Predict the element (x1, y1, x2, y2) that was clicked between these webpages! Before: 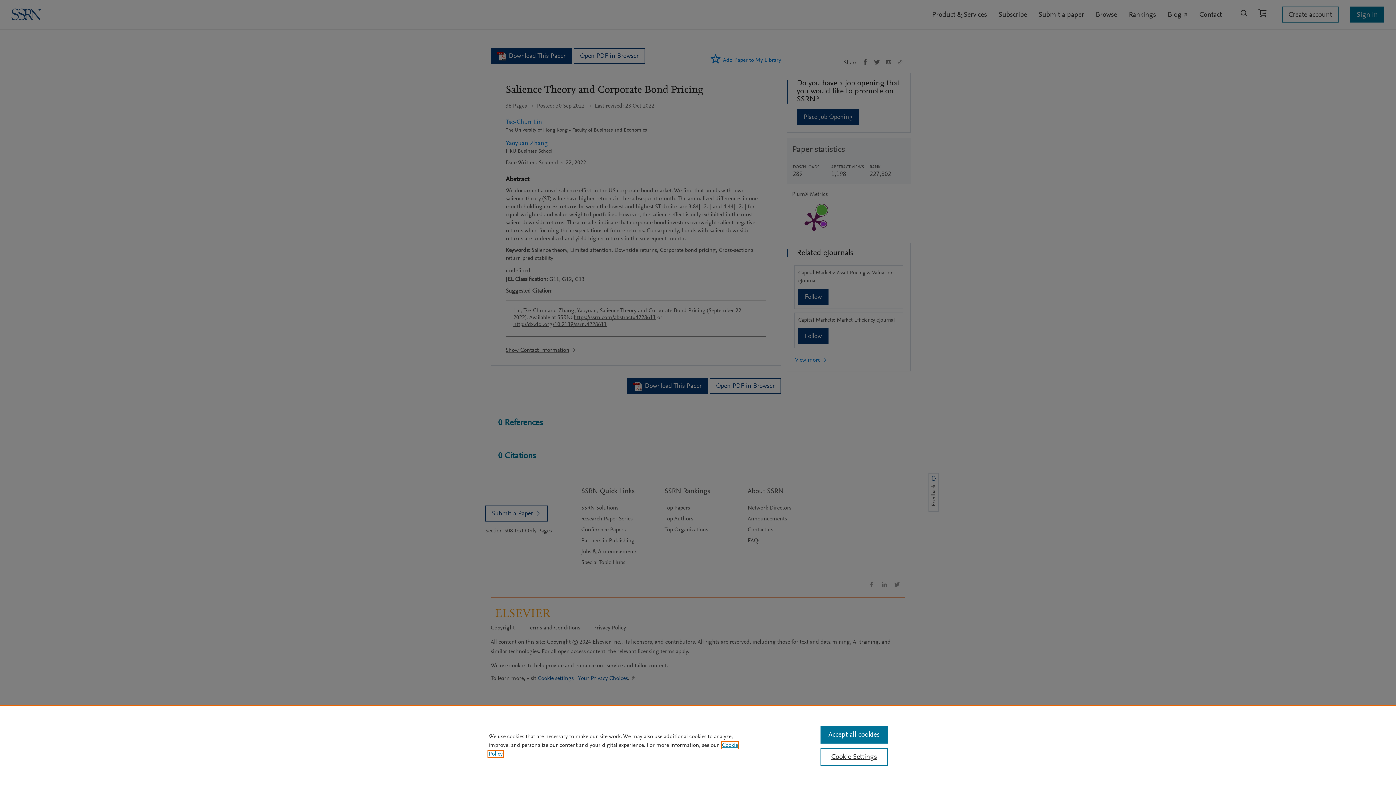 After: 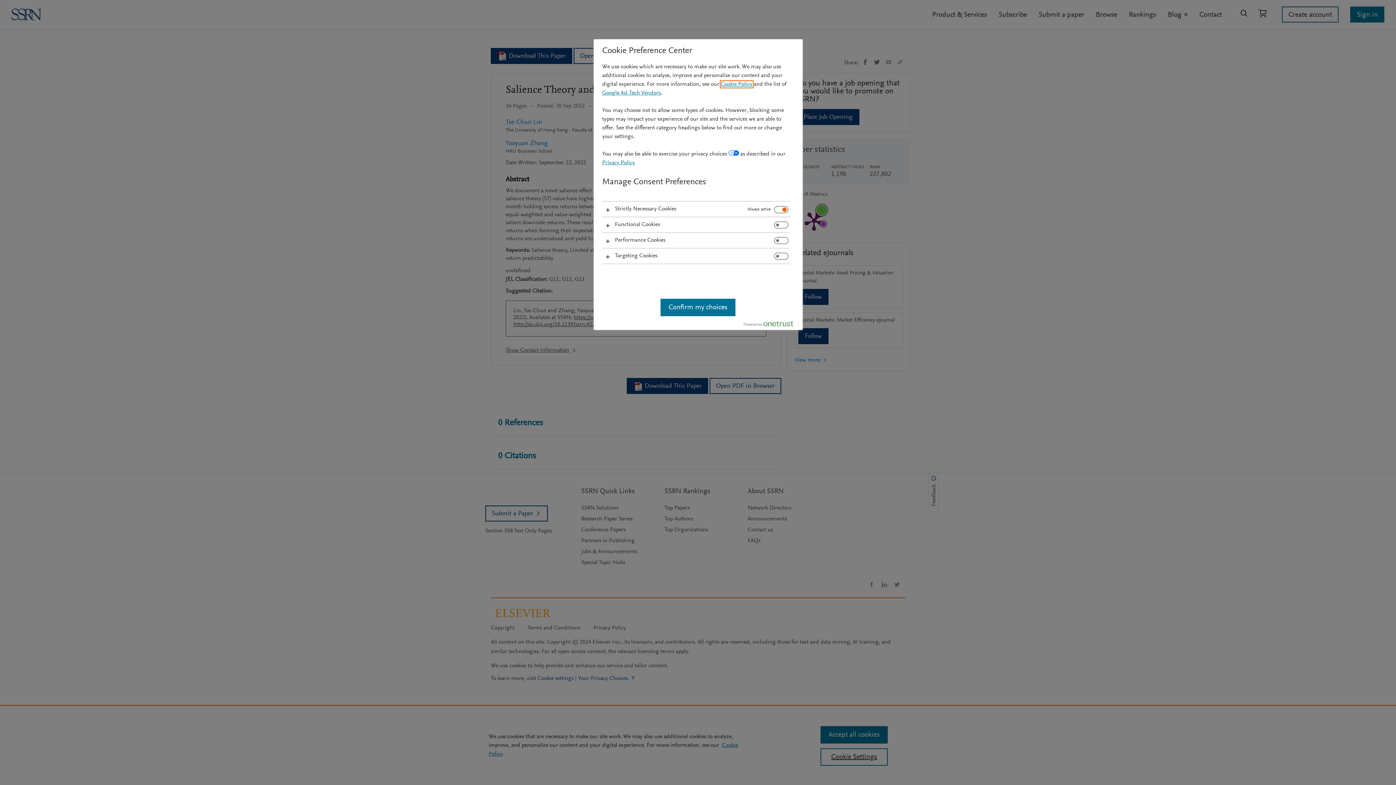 Action: bbox: (820, 748, 887, 766) label: Cookie Settings